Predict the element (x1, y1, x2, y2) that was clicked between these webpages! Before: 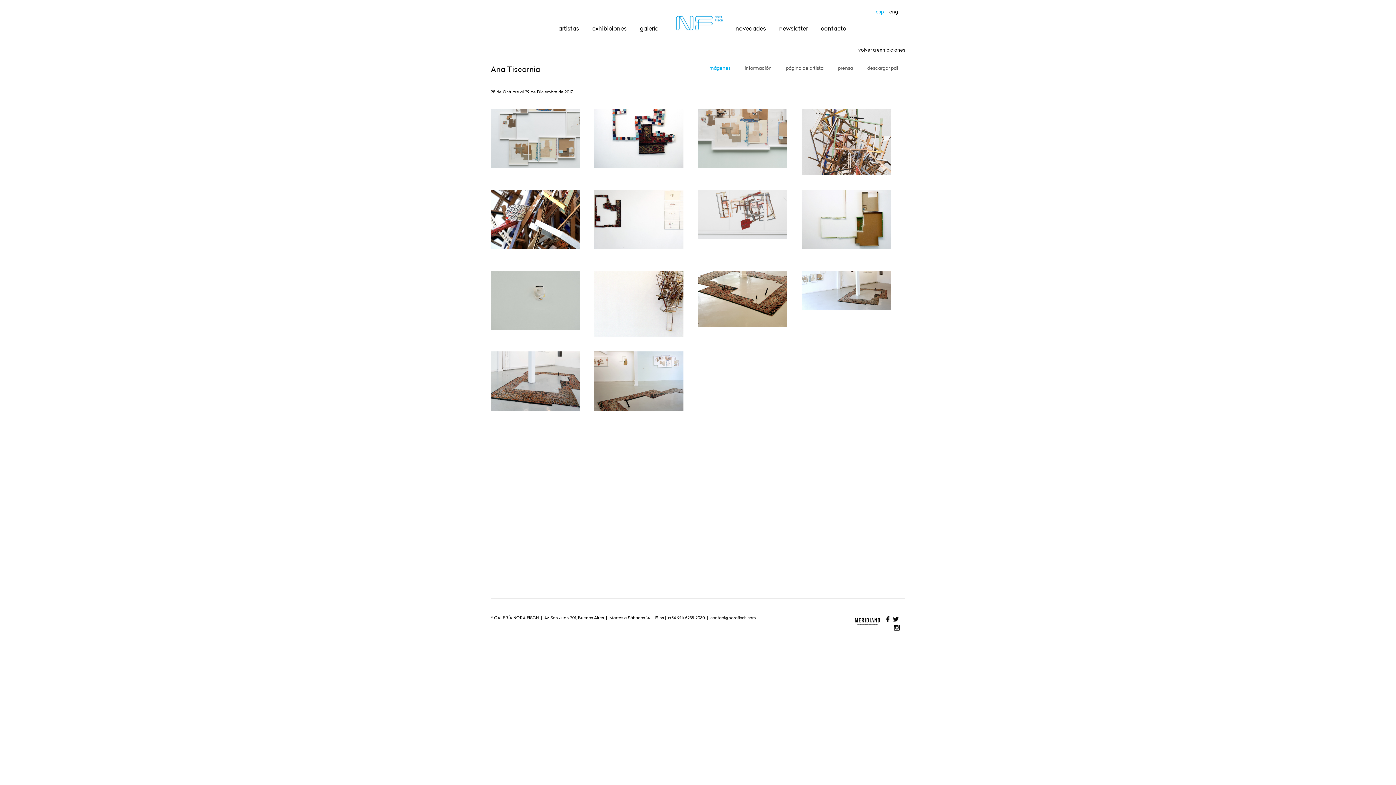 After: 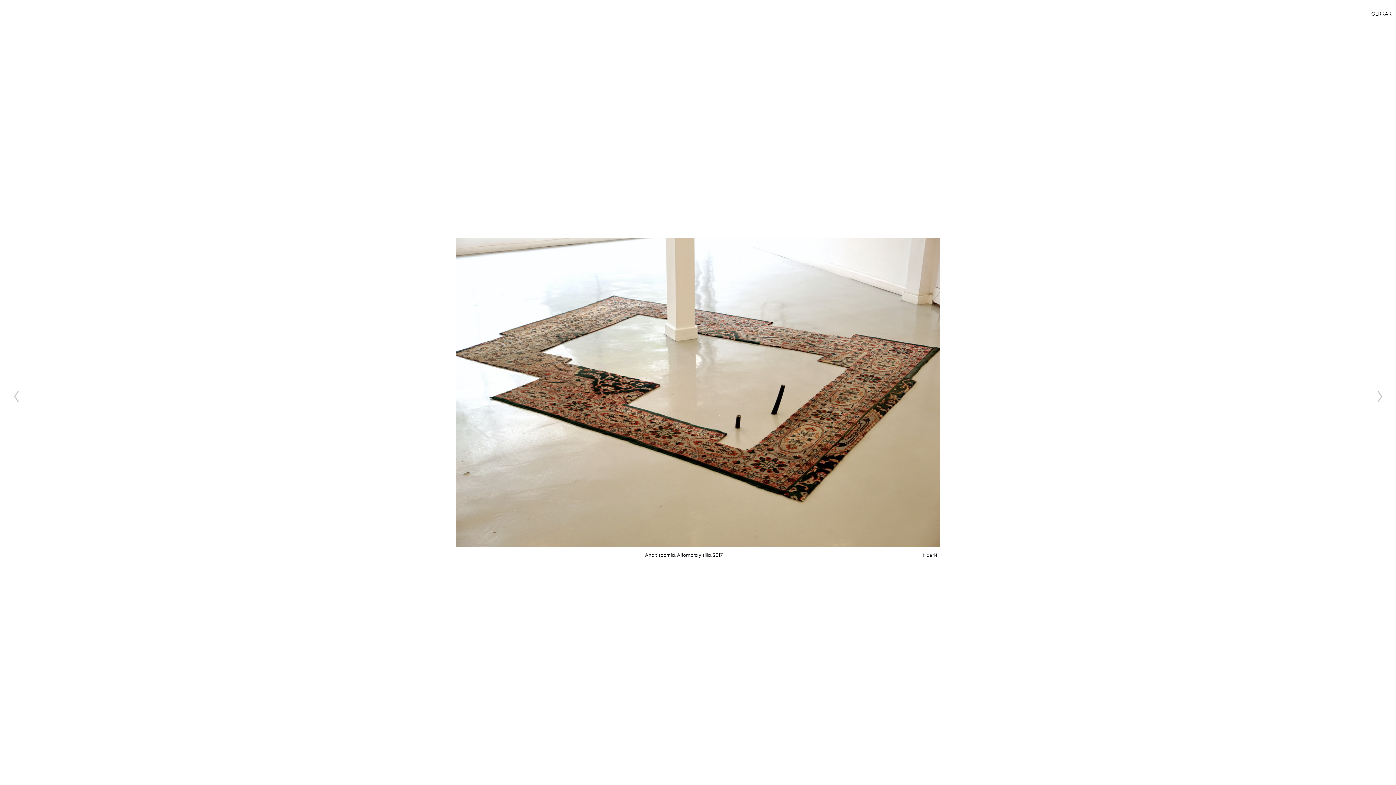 Action: bbox: (698, 270, 801, 351)